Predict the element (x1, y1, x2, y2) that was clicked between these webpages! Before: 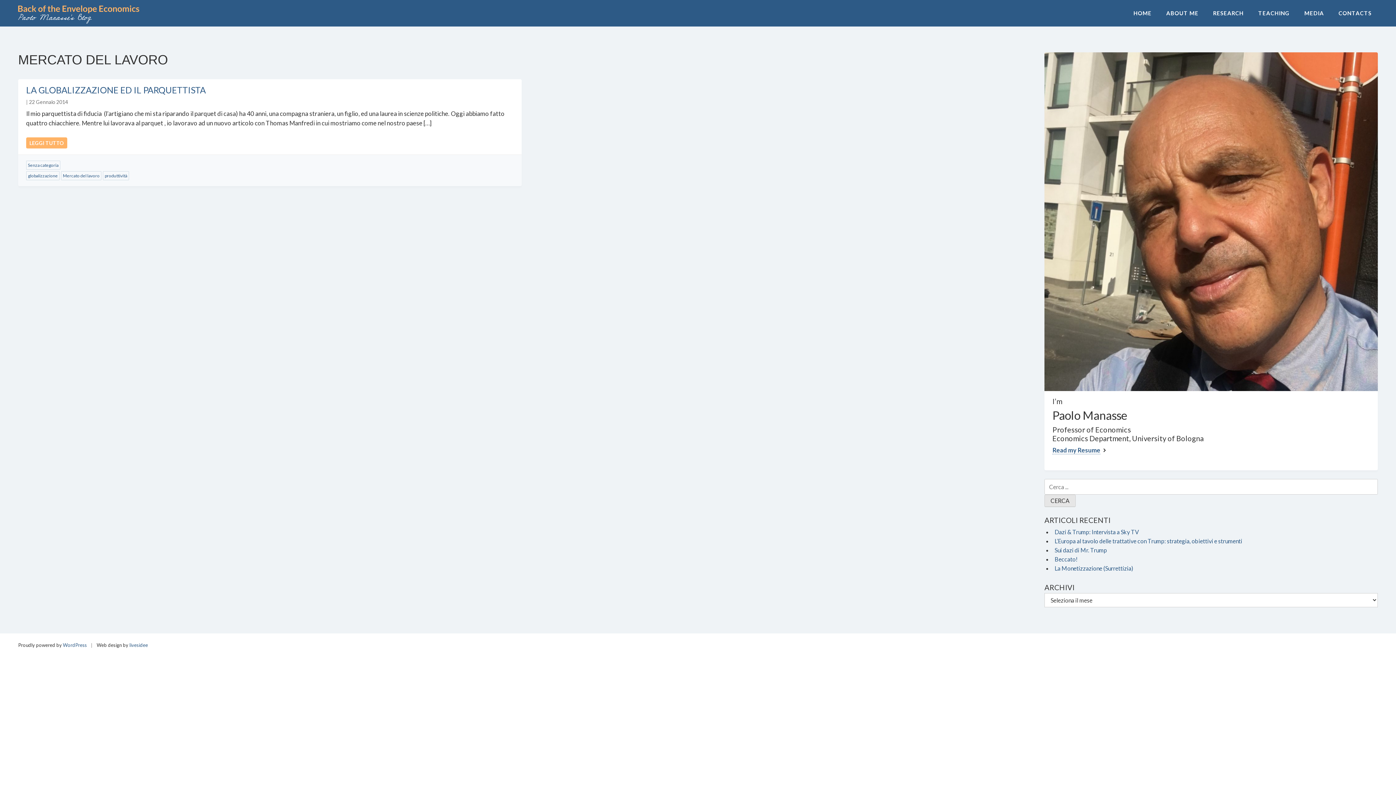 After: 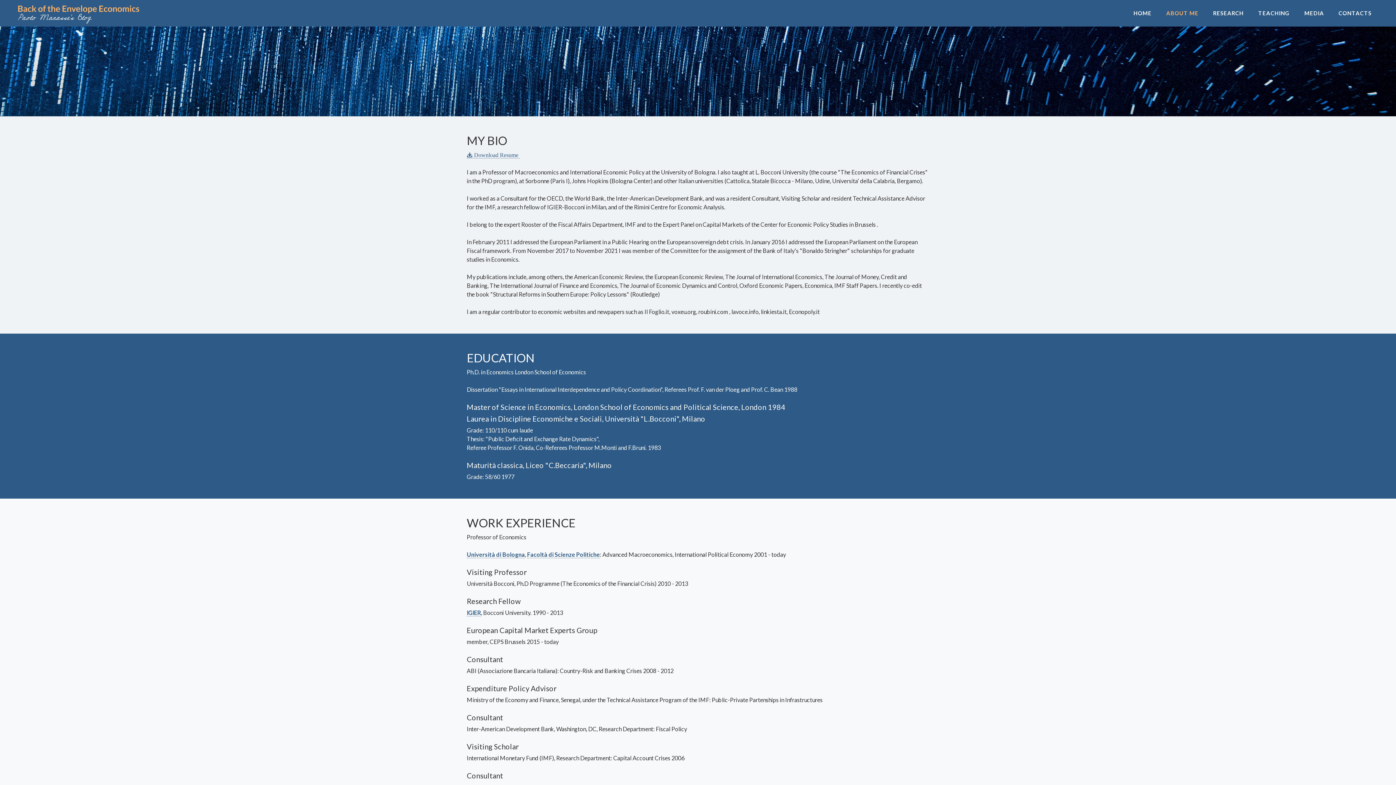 Action: label: ABOUT ME bbox: (1160, 0, 1205, 26)